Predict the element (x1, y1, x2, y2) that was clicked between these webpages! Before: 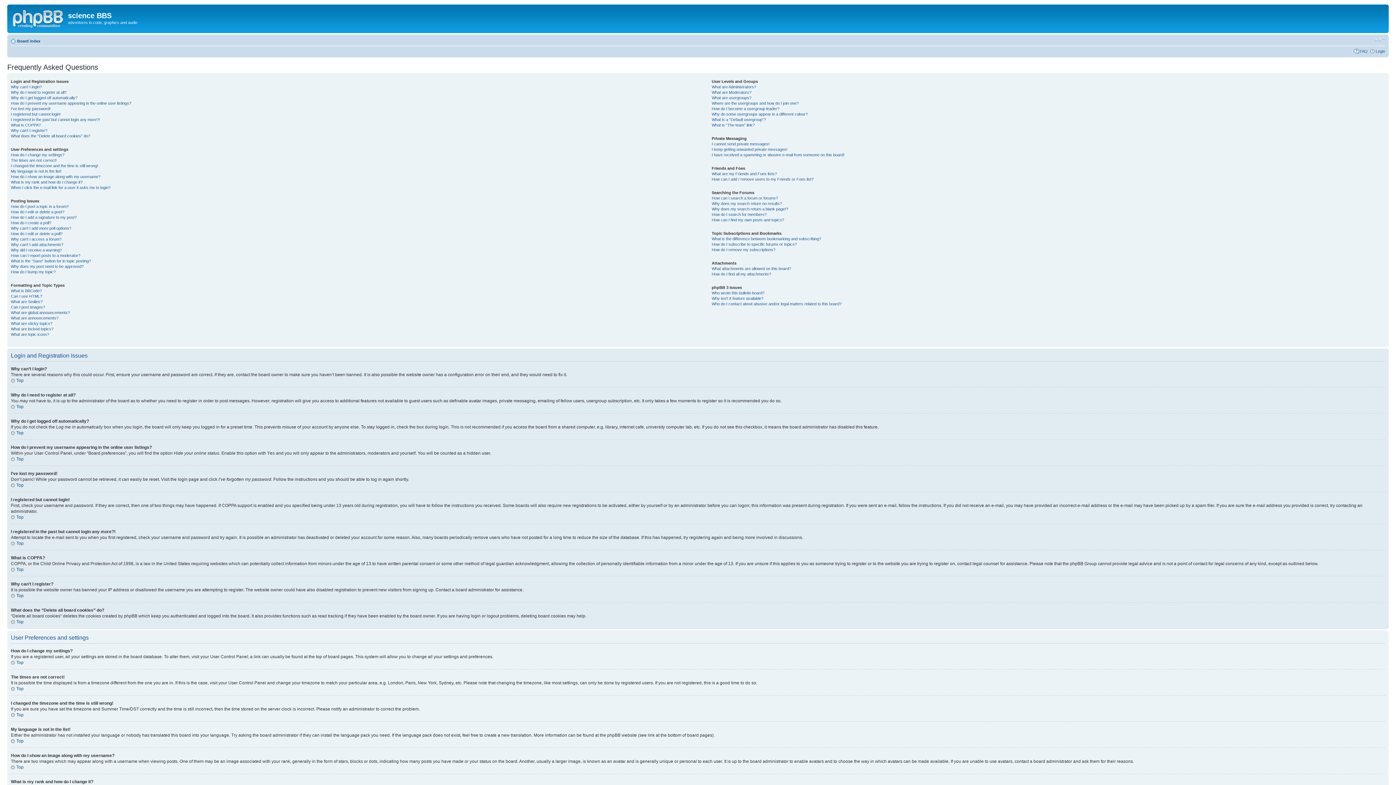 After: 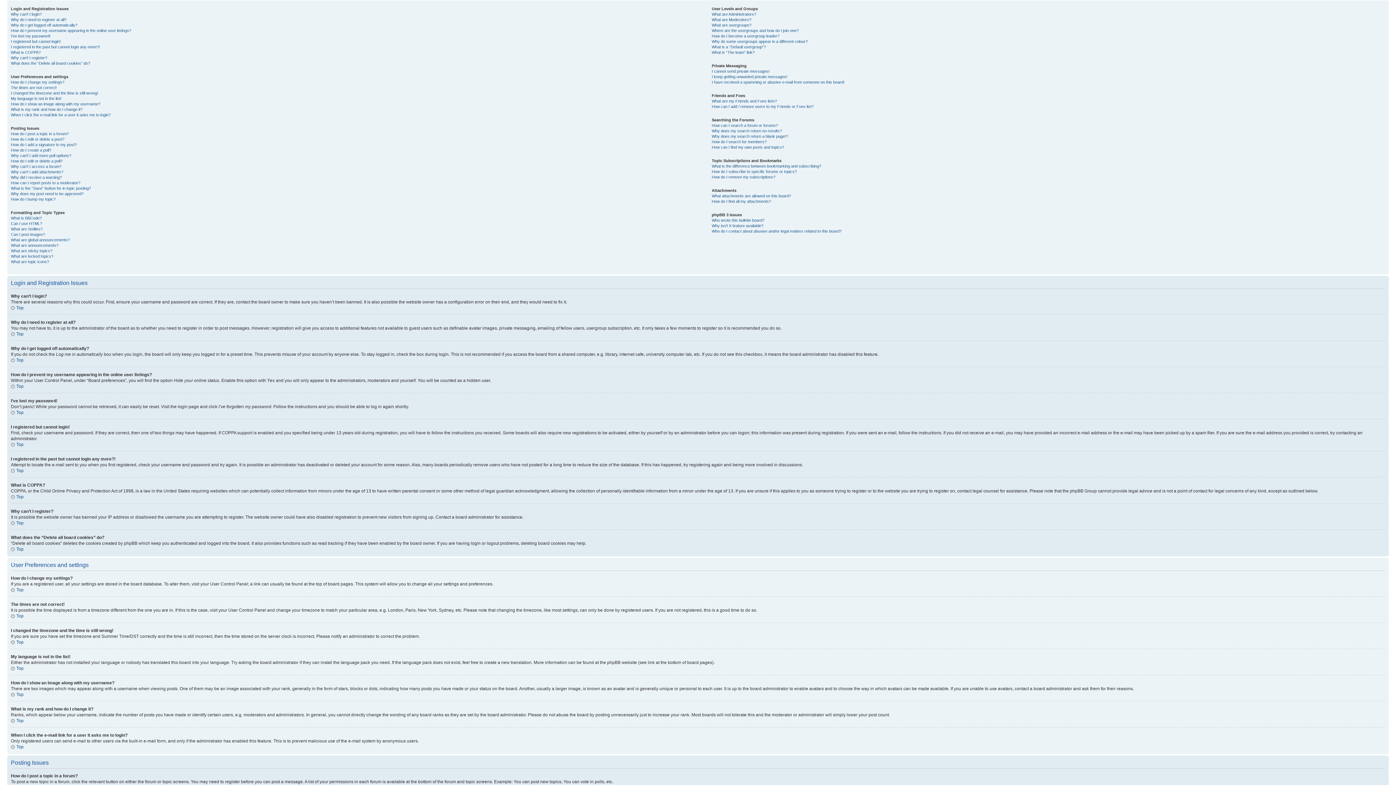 Action: bbox: (10, 482, 23, 487) label: Top